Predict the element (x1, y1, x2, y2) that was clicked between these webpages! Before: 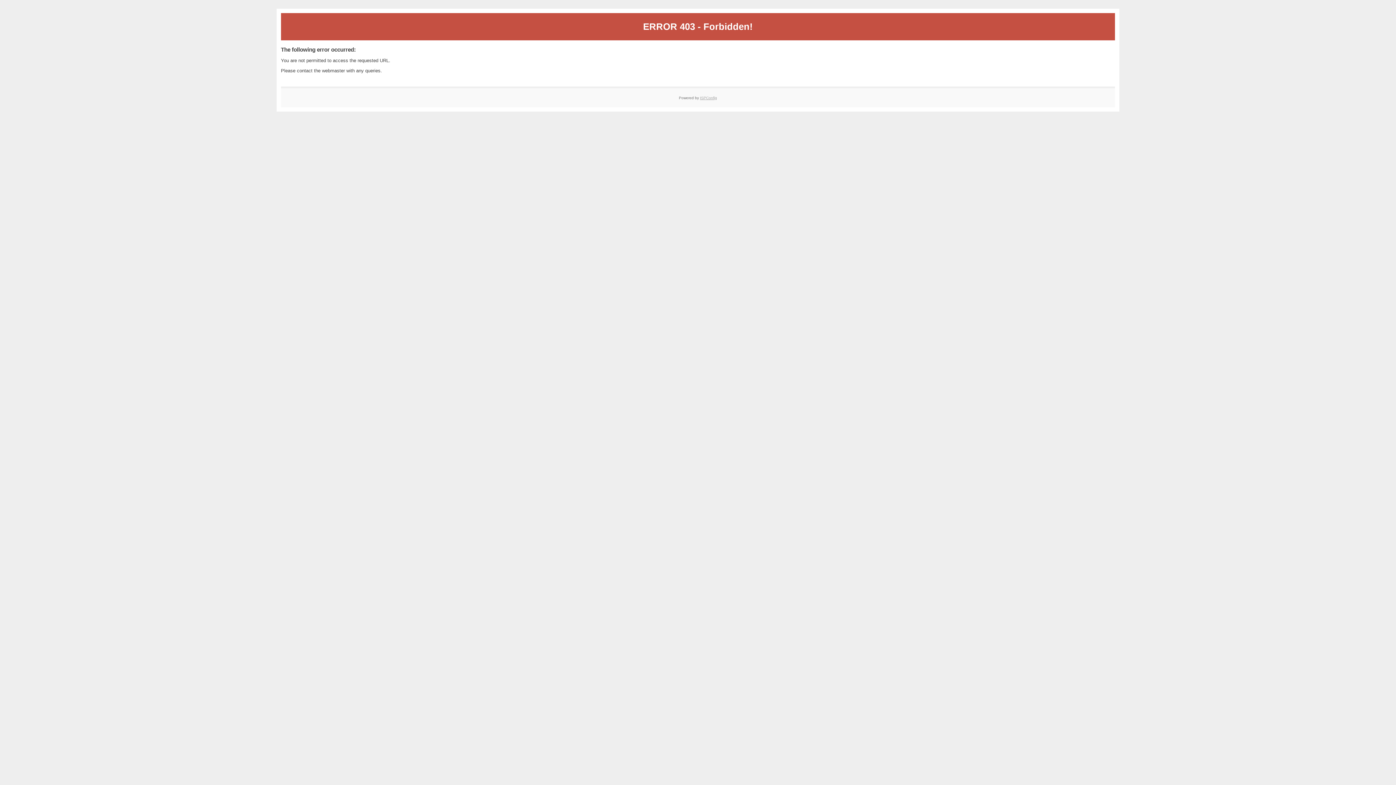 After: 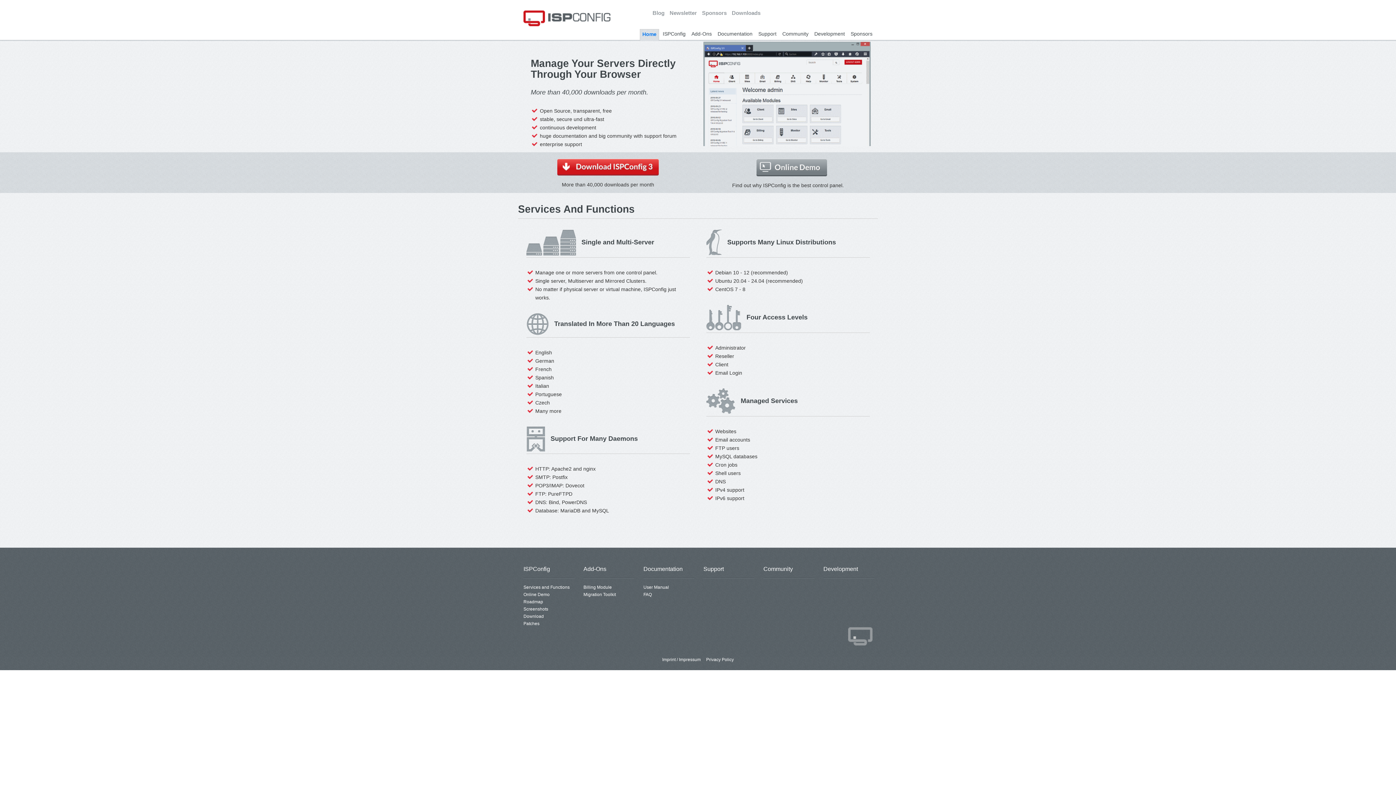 Action: bbox: (700, 95, 717, 99) label: ISPConfig